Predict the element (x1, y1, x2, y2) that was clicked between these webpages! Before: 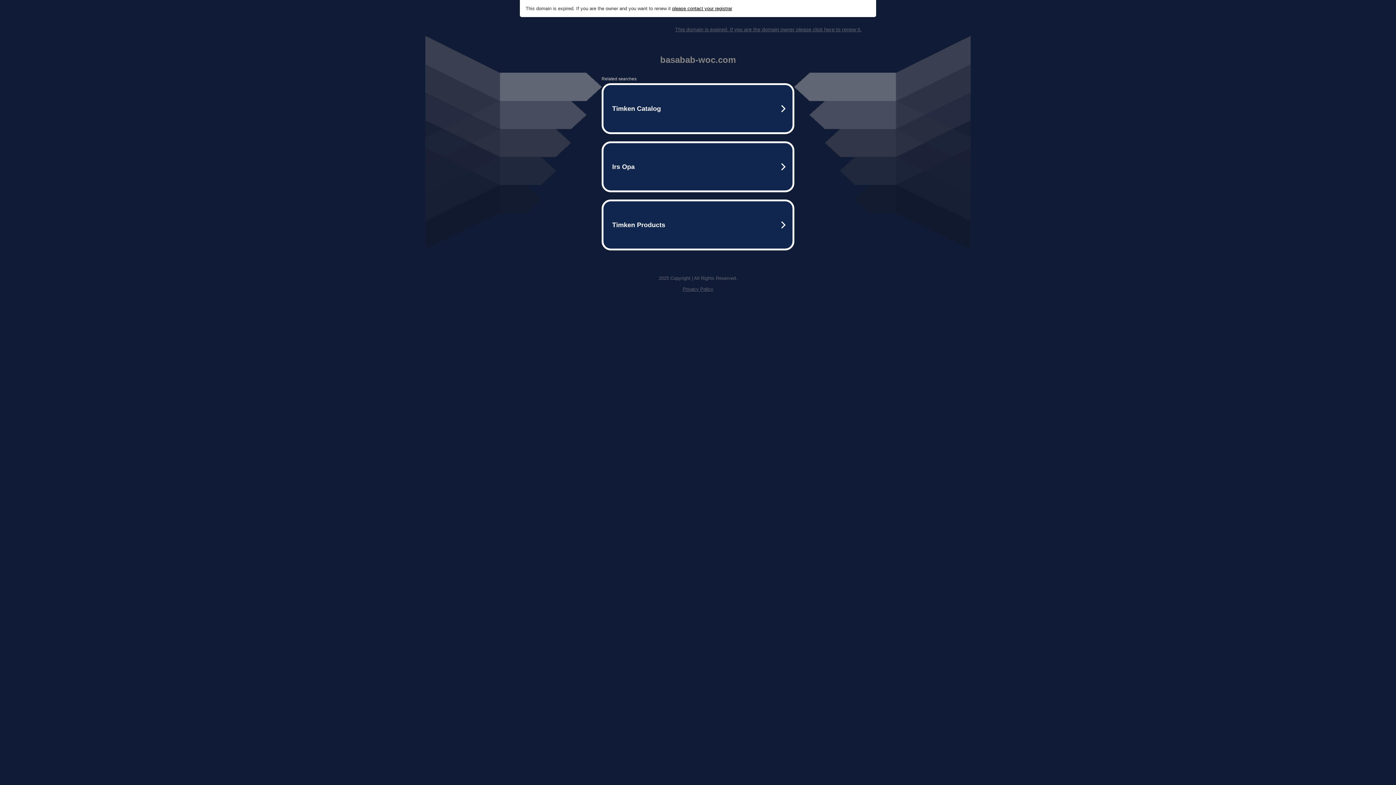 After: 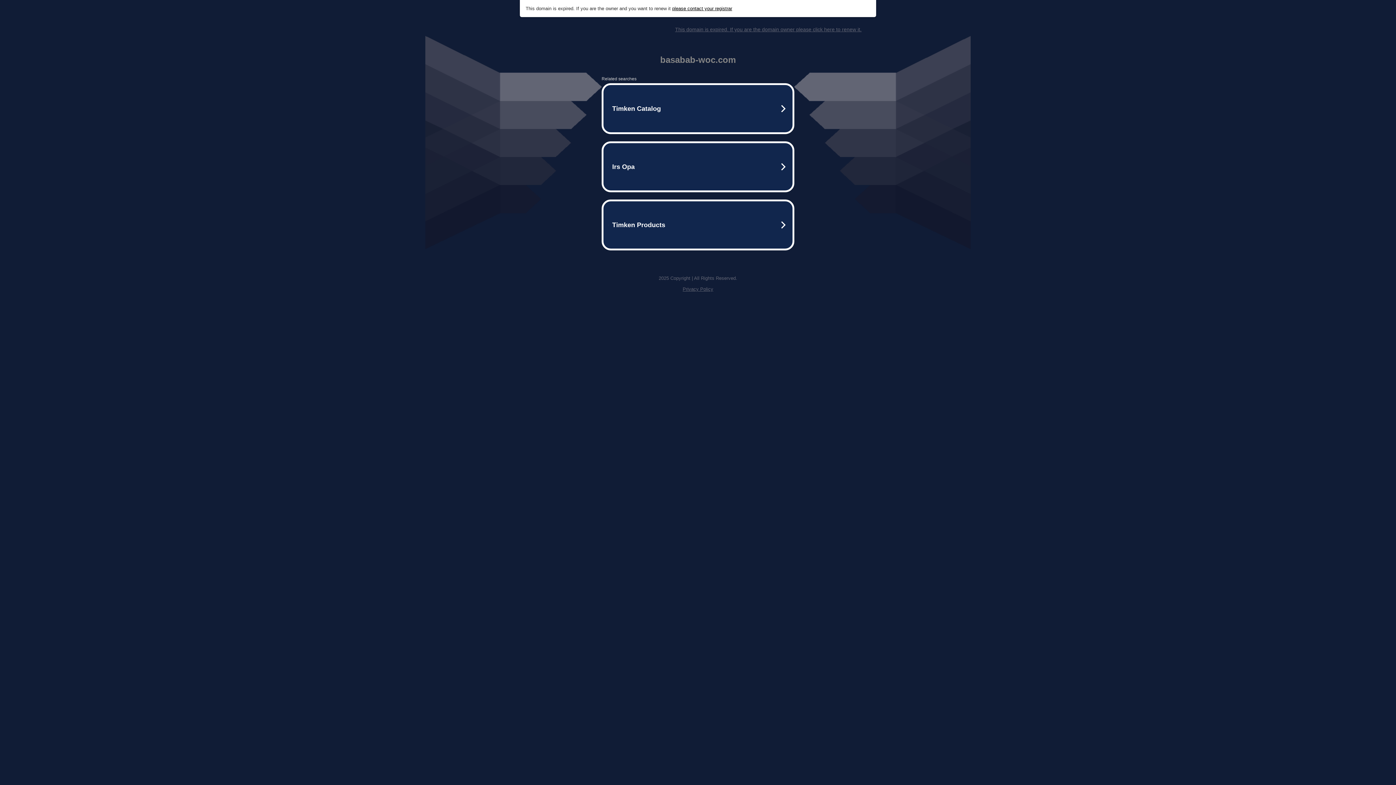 Action: bbox: (675, 26, 861, 32) label: This domain is expired. If you are the domain owner please click here to renew it.